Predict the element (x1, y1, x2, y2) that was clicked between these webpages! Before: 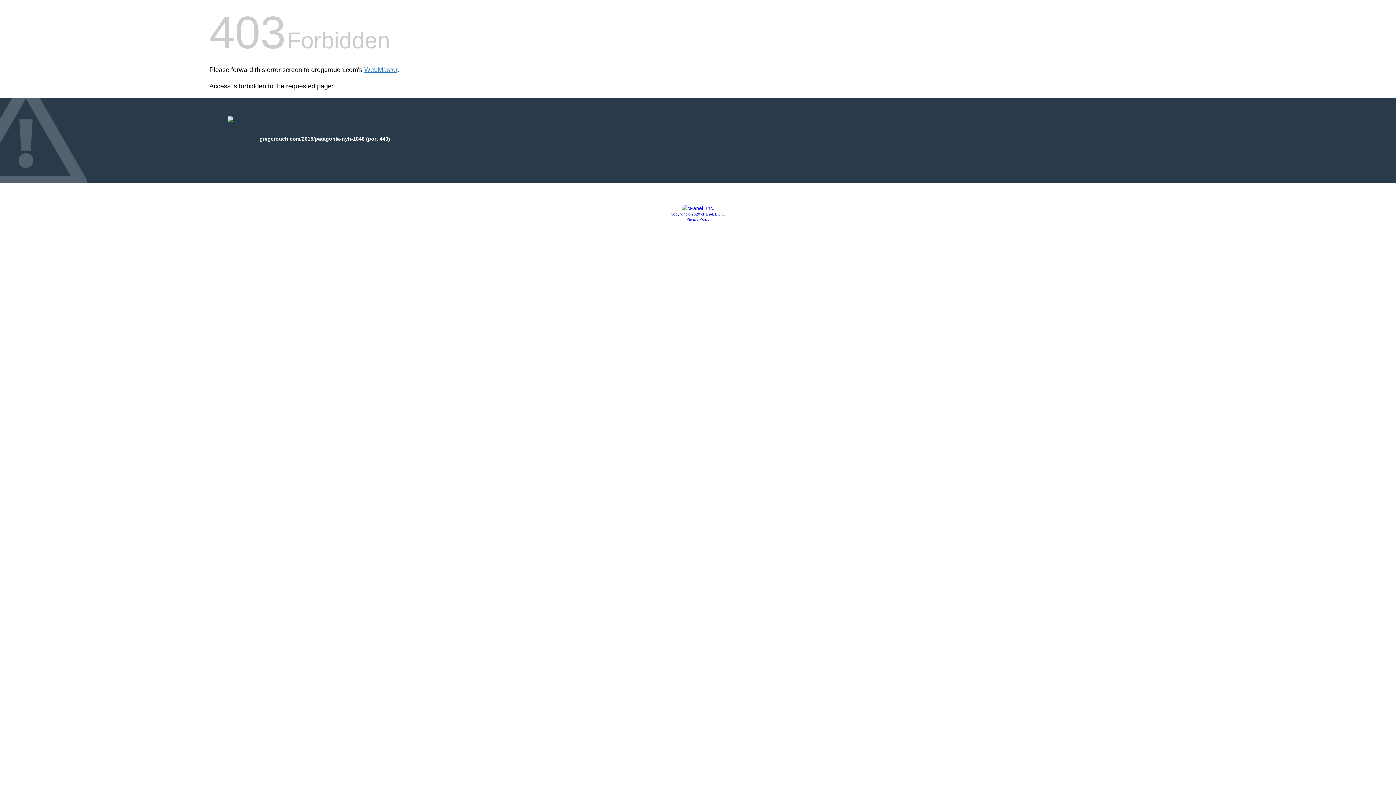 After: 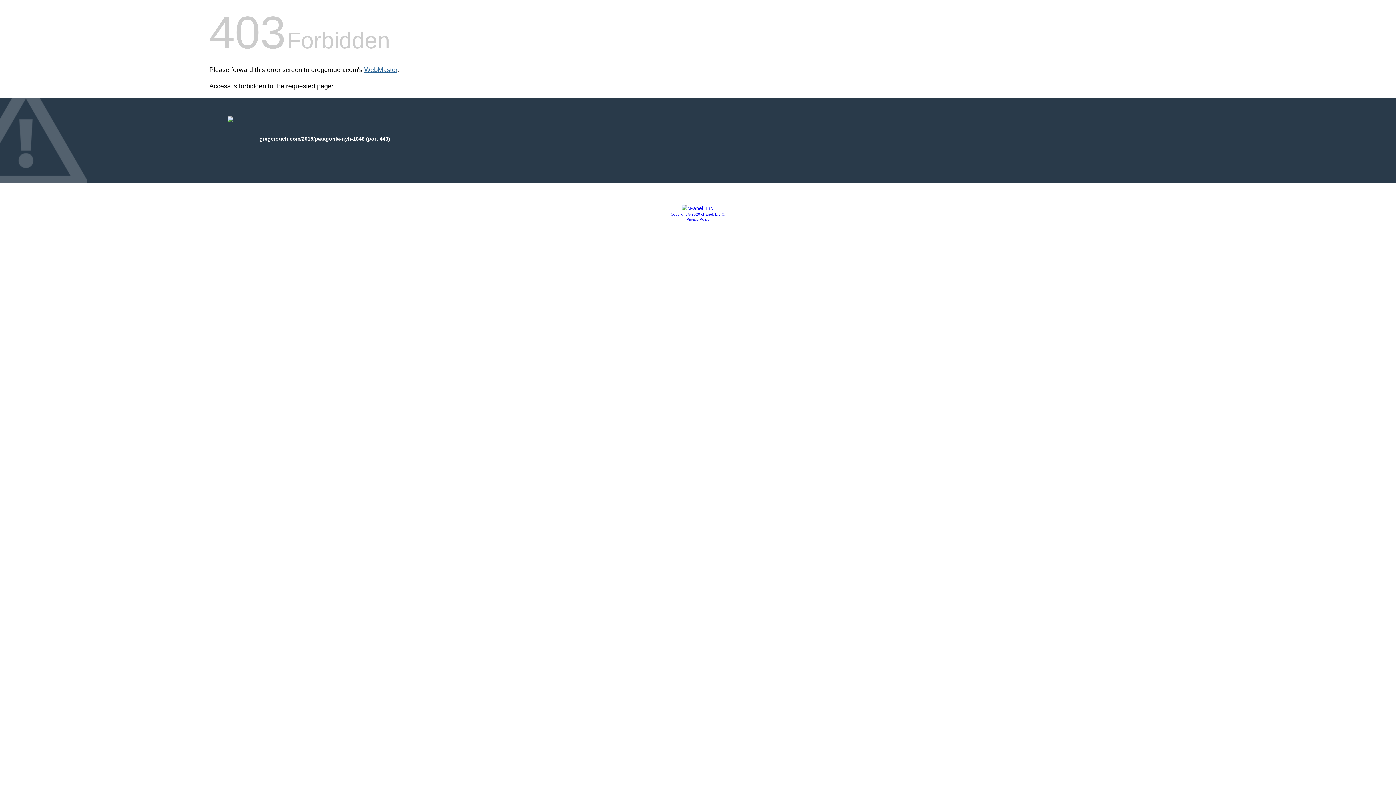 Action: bbox: (364, 66, 397, 73) label: WebMaster